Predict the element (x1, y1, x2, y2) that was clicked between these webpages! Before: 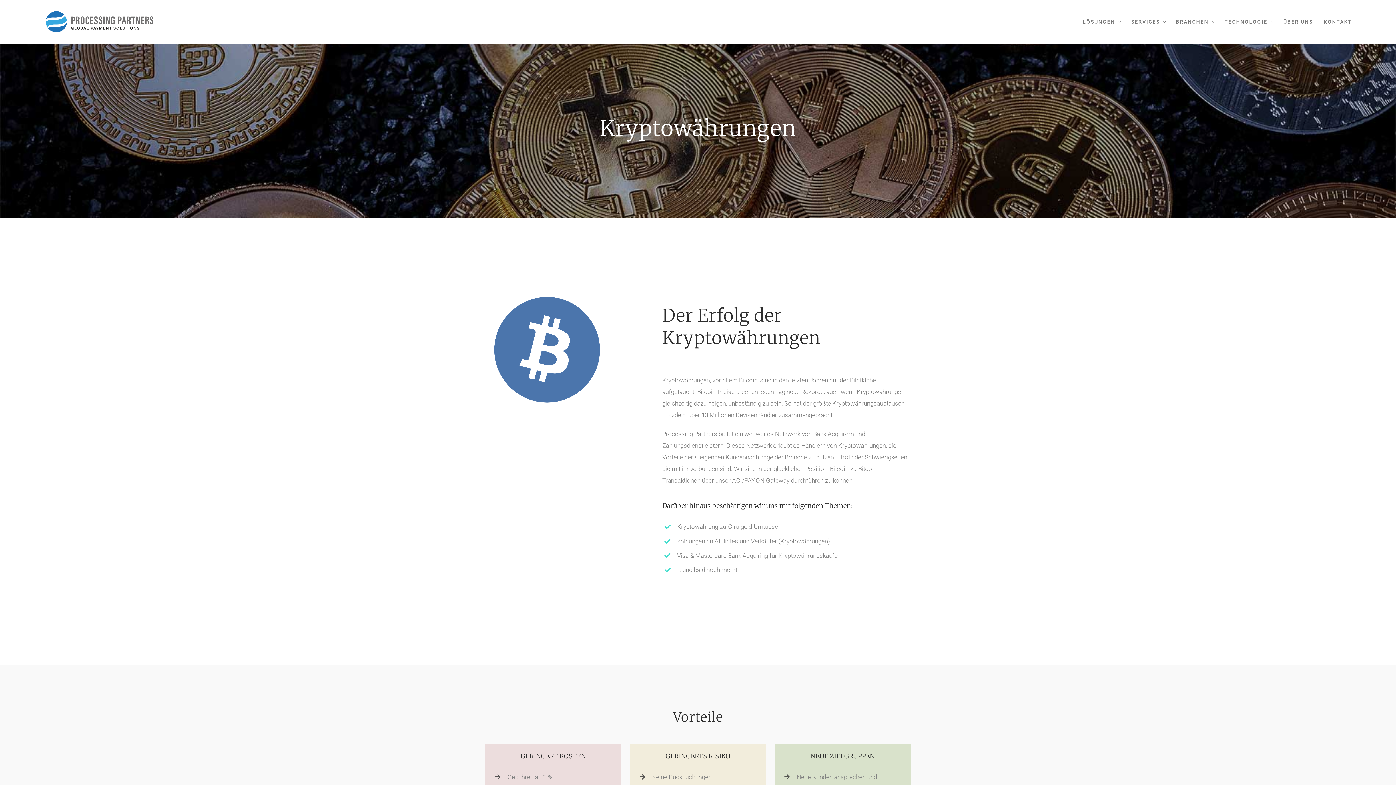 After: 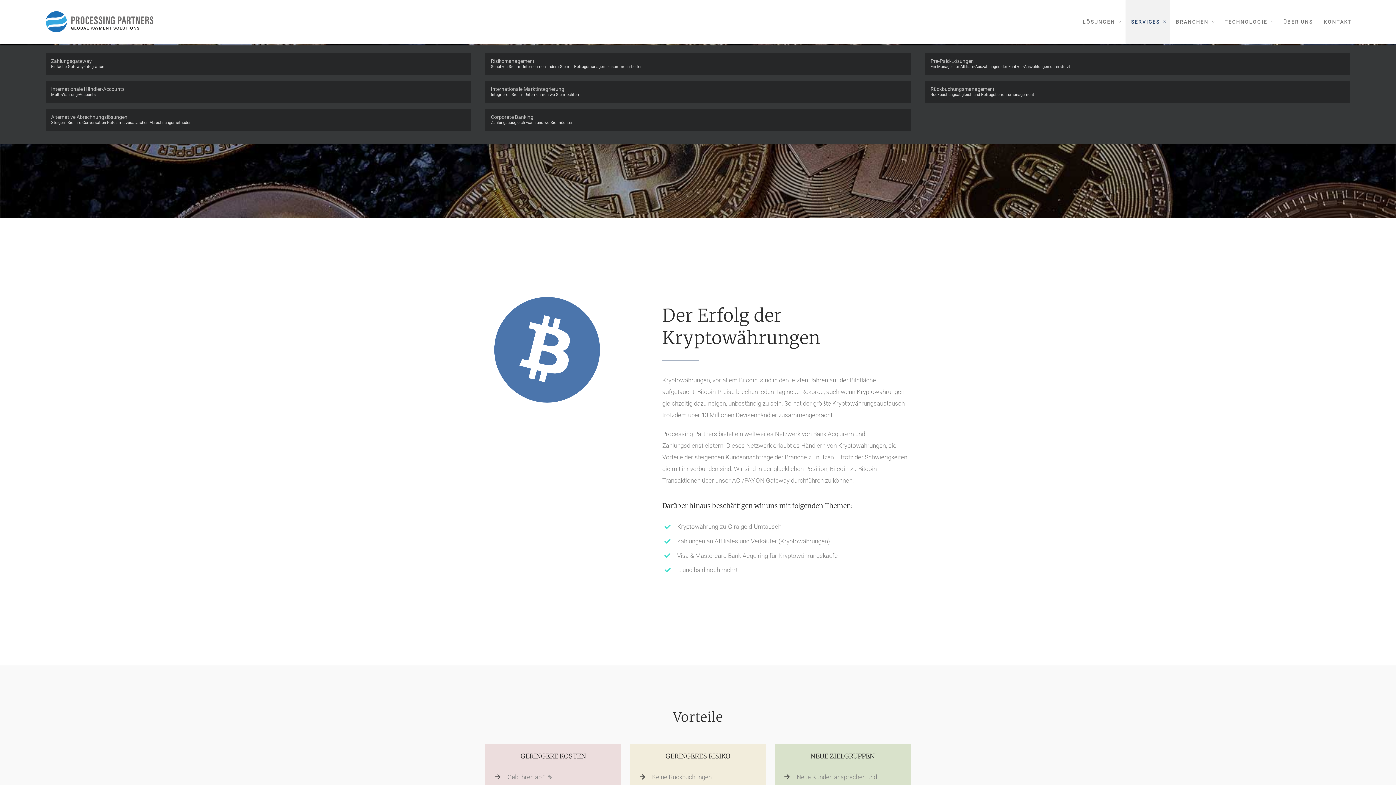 Action: bbox: (1125, 0, 1170, 43) label: SERVICES